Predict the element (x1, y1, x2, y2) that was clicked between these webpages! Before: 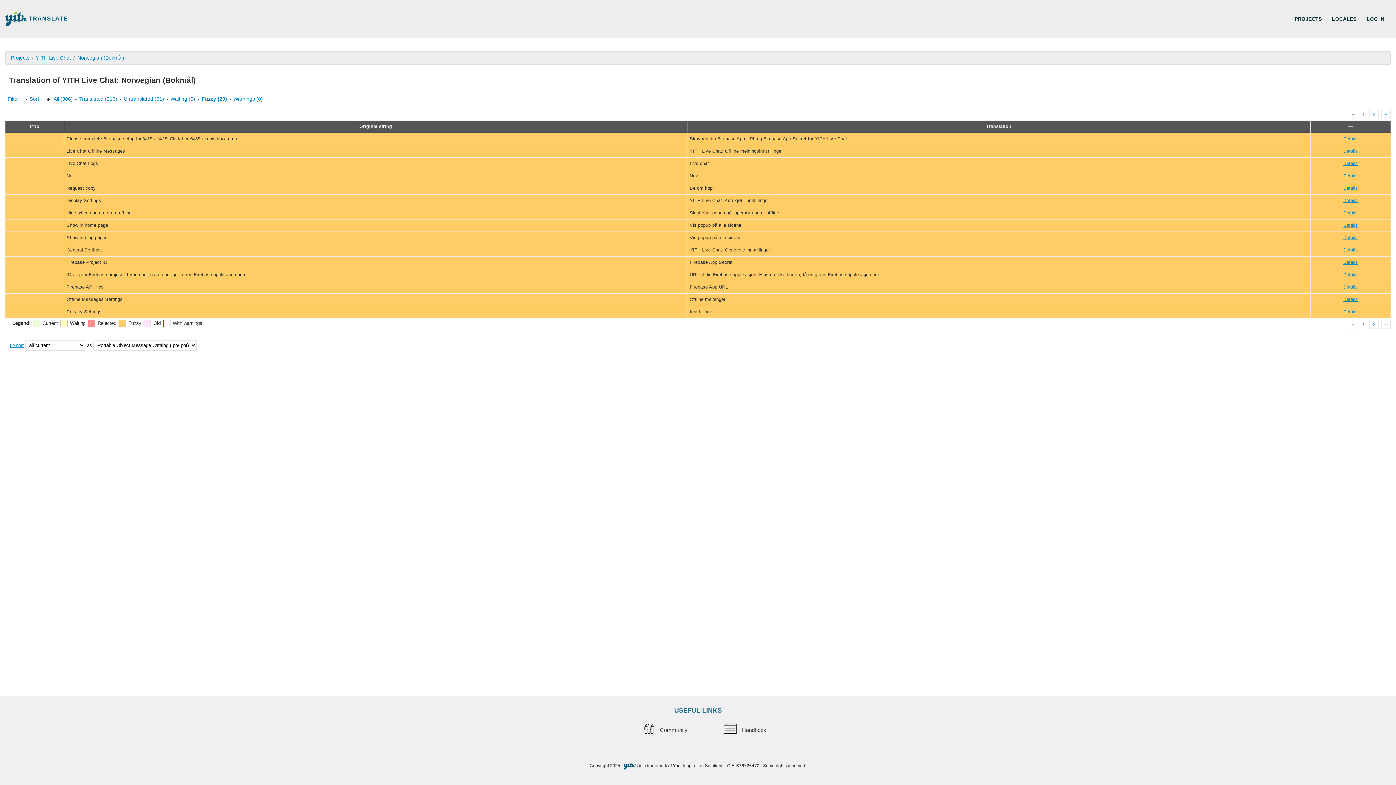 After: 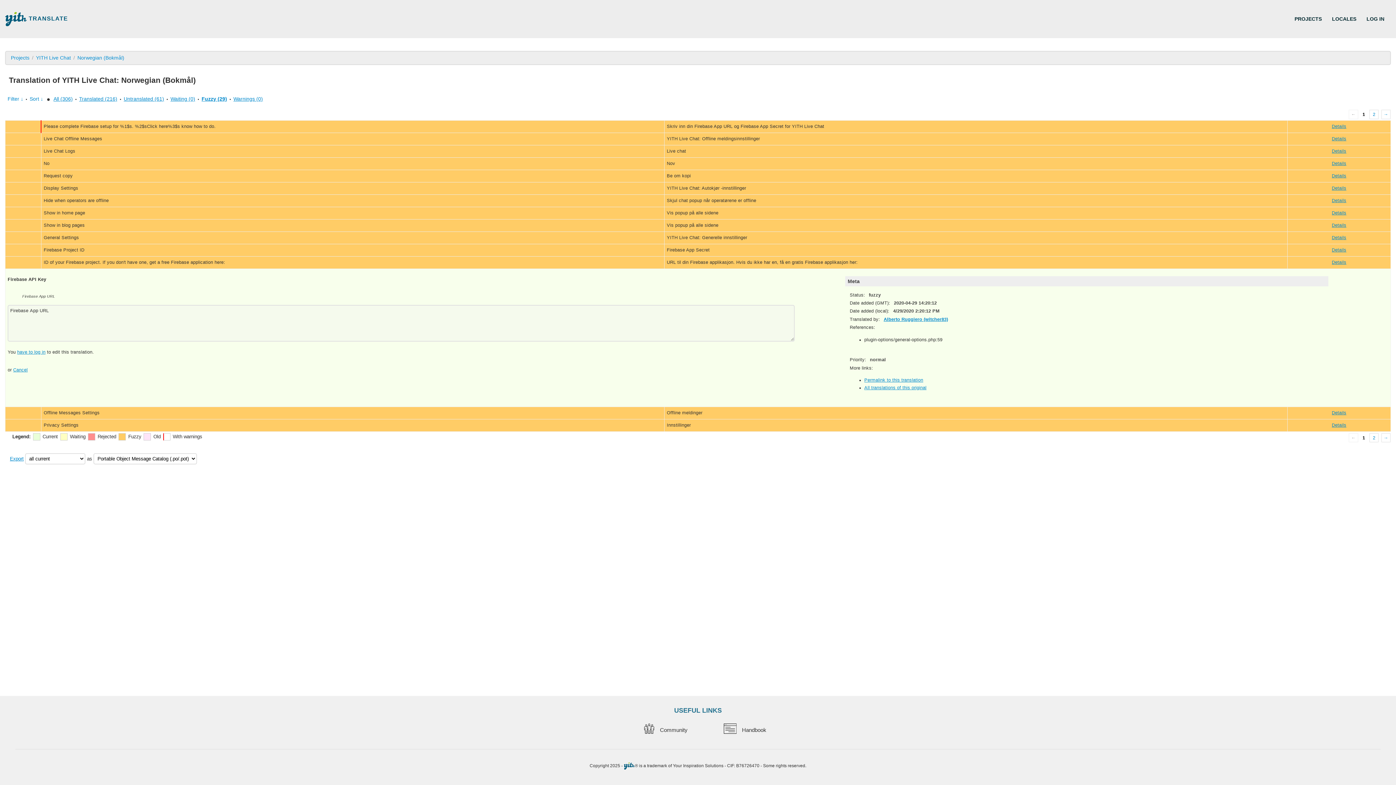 Action: label: Details bbox: (1343, 284, 1358, 289)